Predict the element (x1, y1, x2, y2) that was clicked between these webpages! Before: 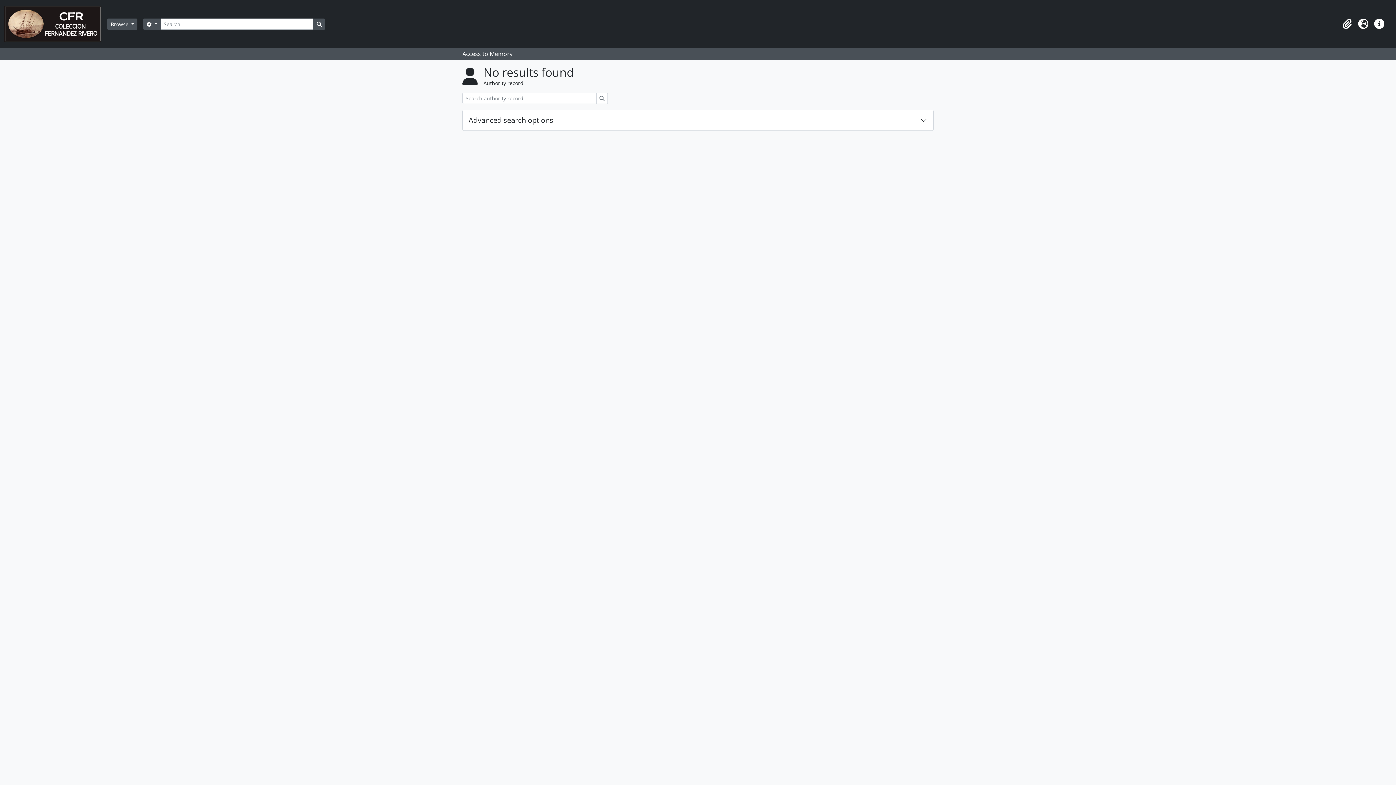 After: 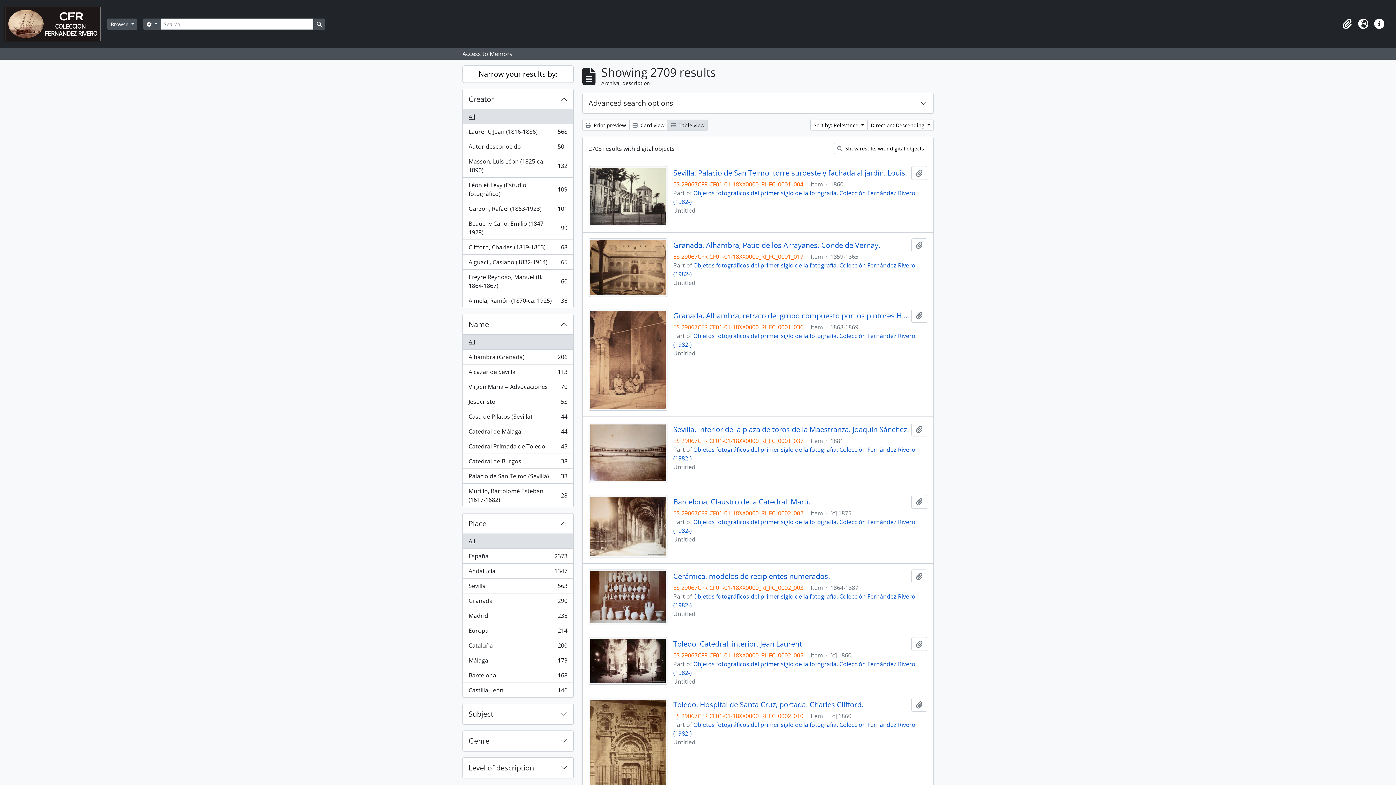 Action: label: Search in browse page bbox: (313, 18, 325, 29)